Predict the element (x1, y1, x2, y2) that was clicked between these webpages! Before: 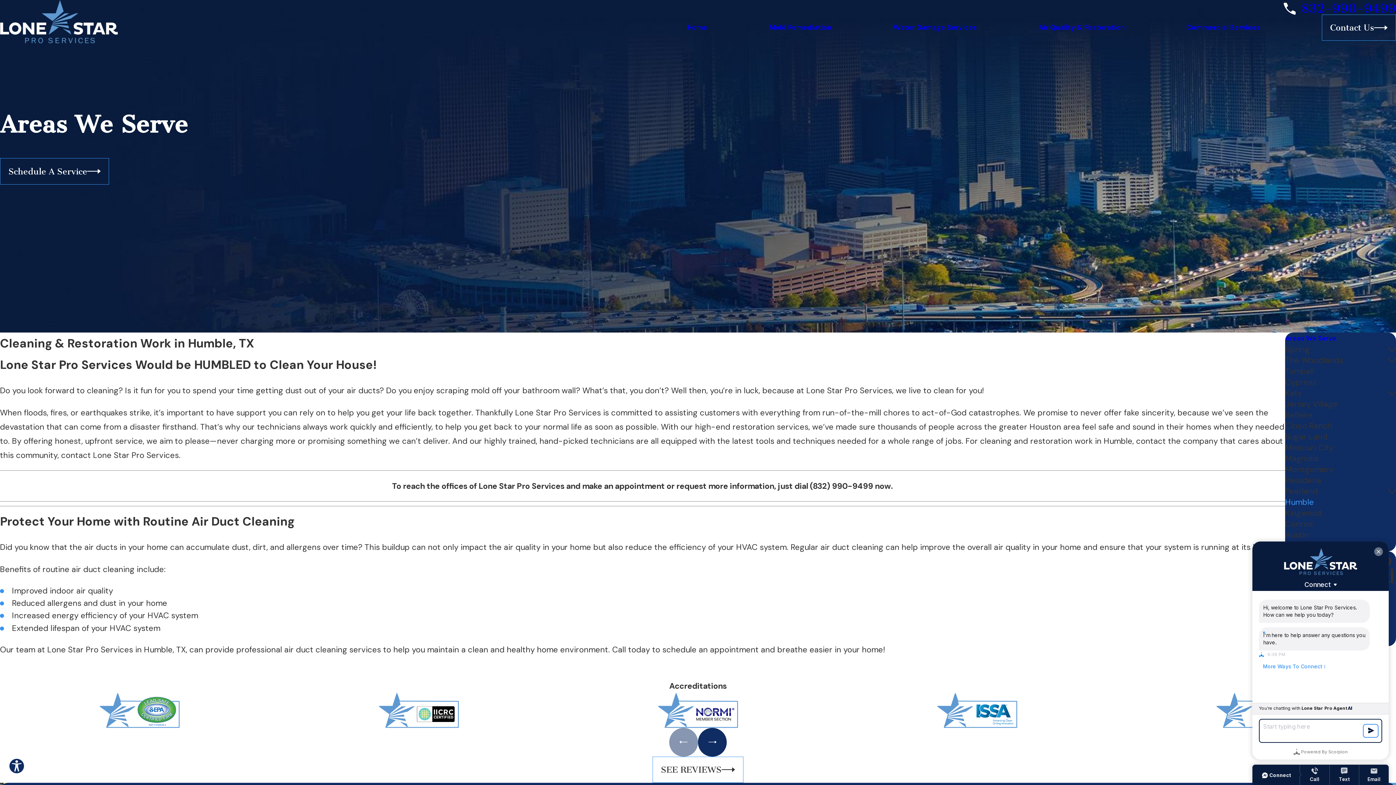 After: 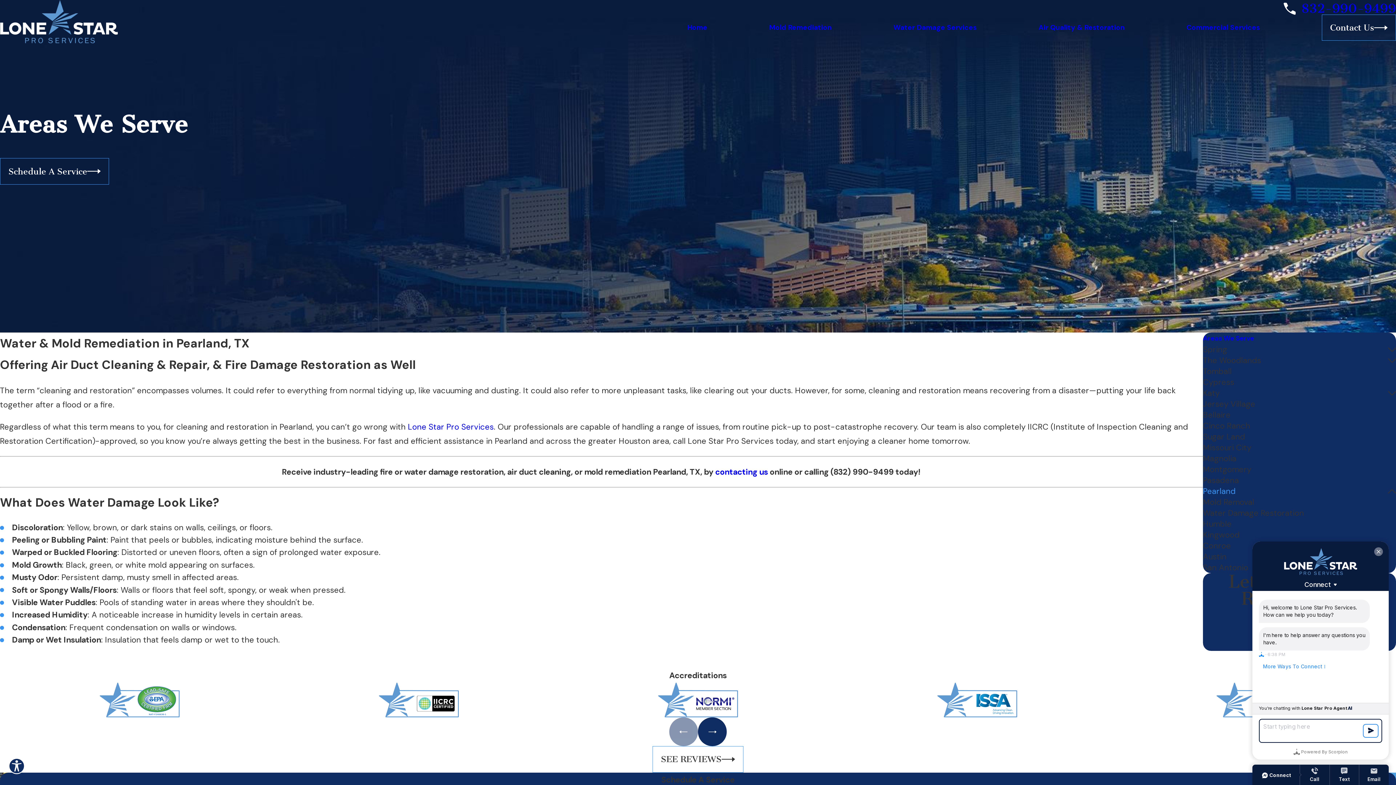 Action: label: Pearland bbox: (1285, 486, 1388, 497)